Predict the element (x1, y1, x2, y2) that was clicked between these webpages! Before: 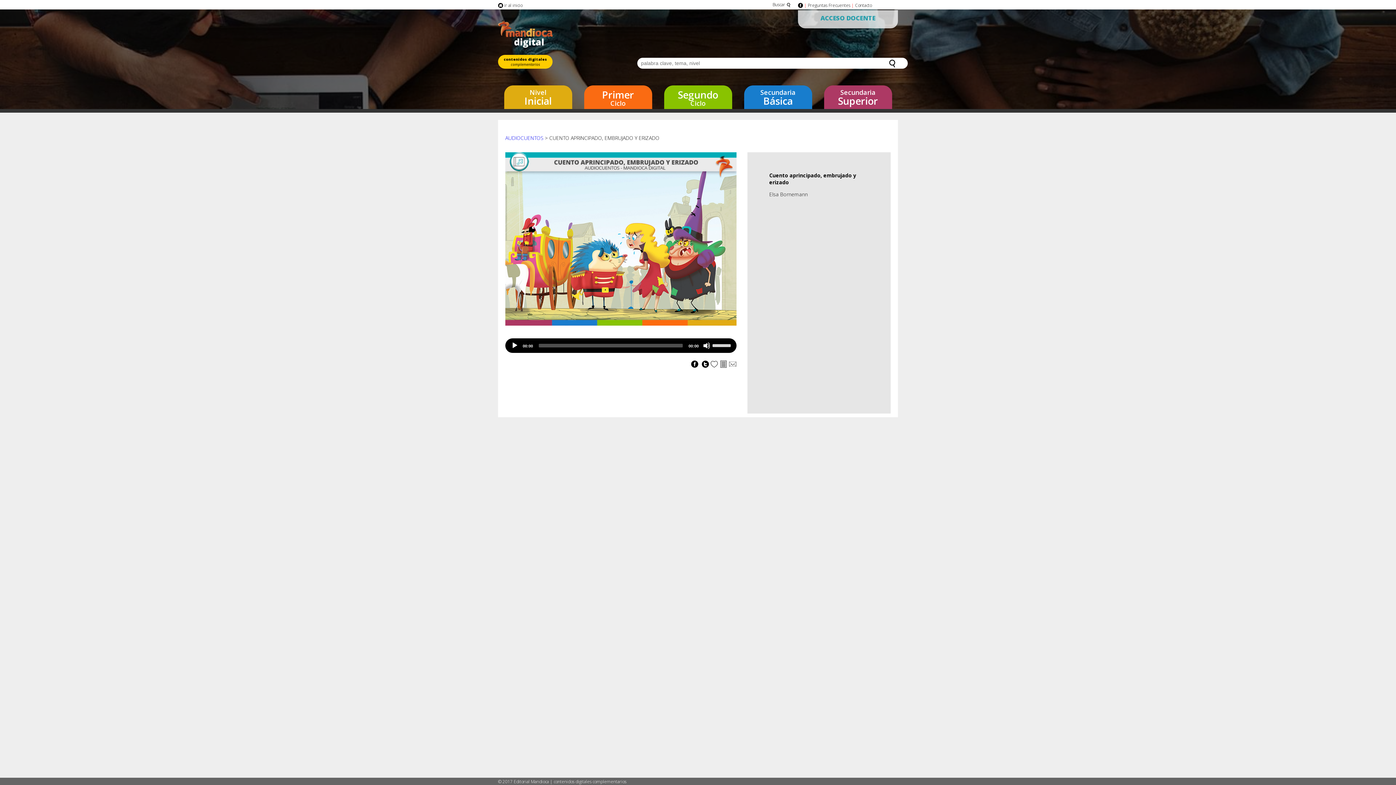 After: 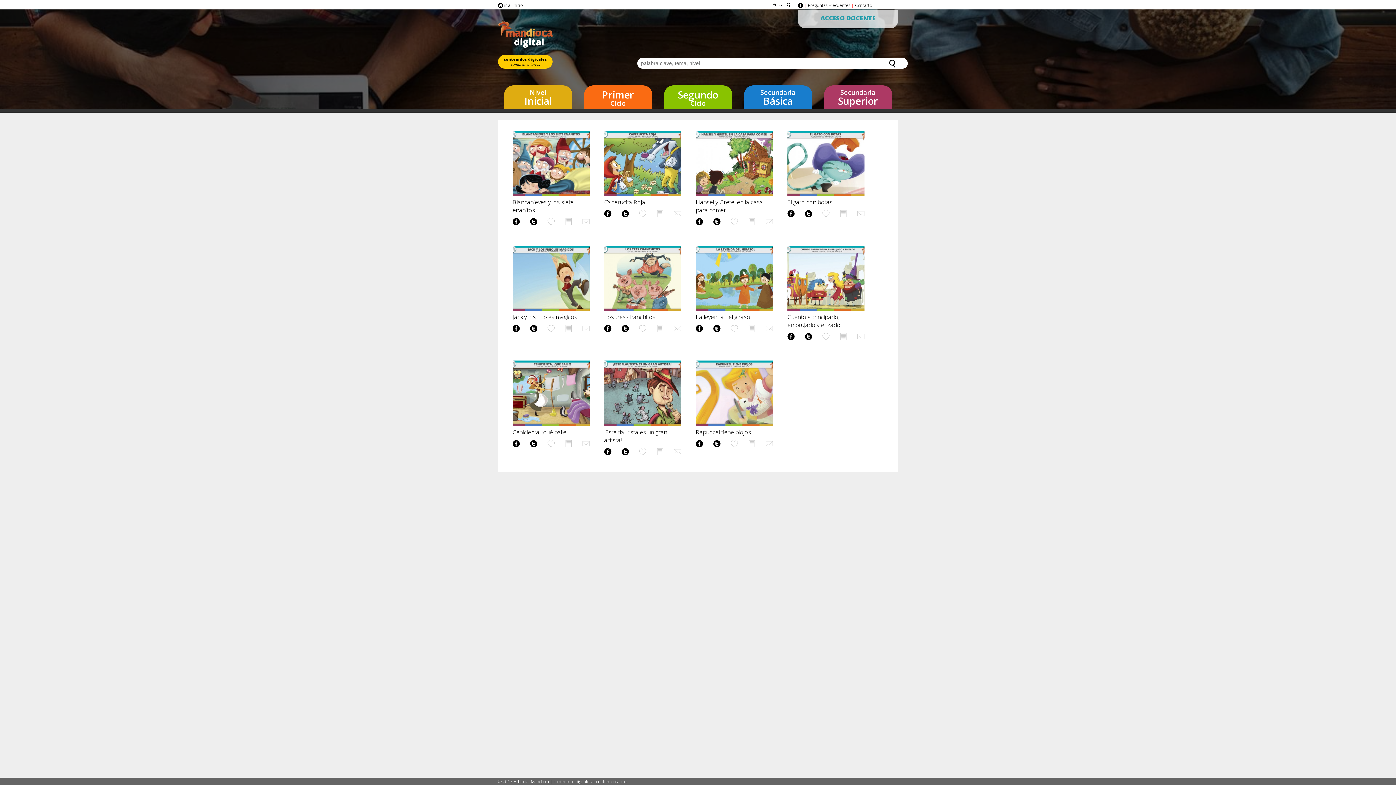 Action: bbox: (505, 134, 543, 141) label: AUDIOCUENTOS